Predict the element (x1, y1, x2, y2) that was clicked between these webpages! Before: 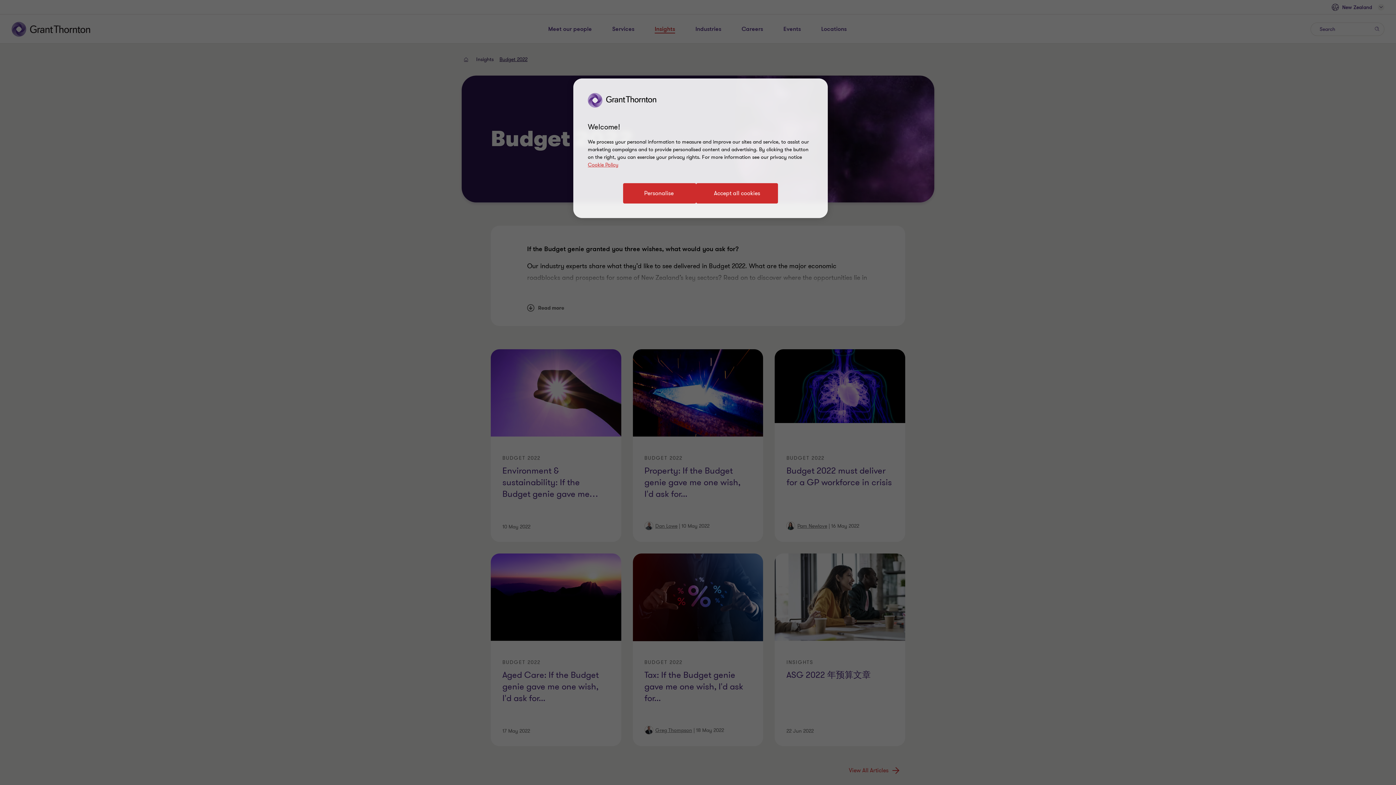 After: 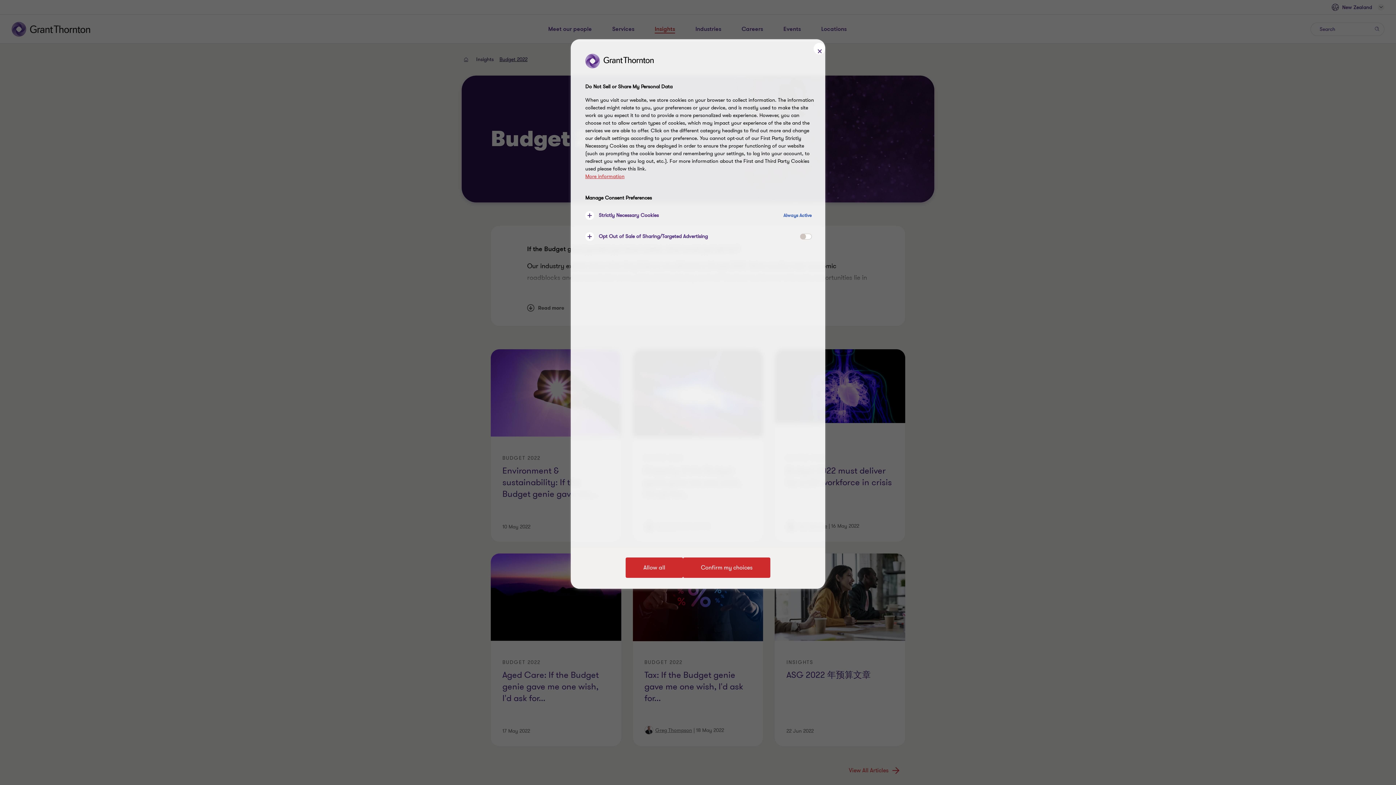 Action: label: Personalise bbox: (623, 183, 696, 203)